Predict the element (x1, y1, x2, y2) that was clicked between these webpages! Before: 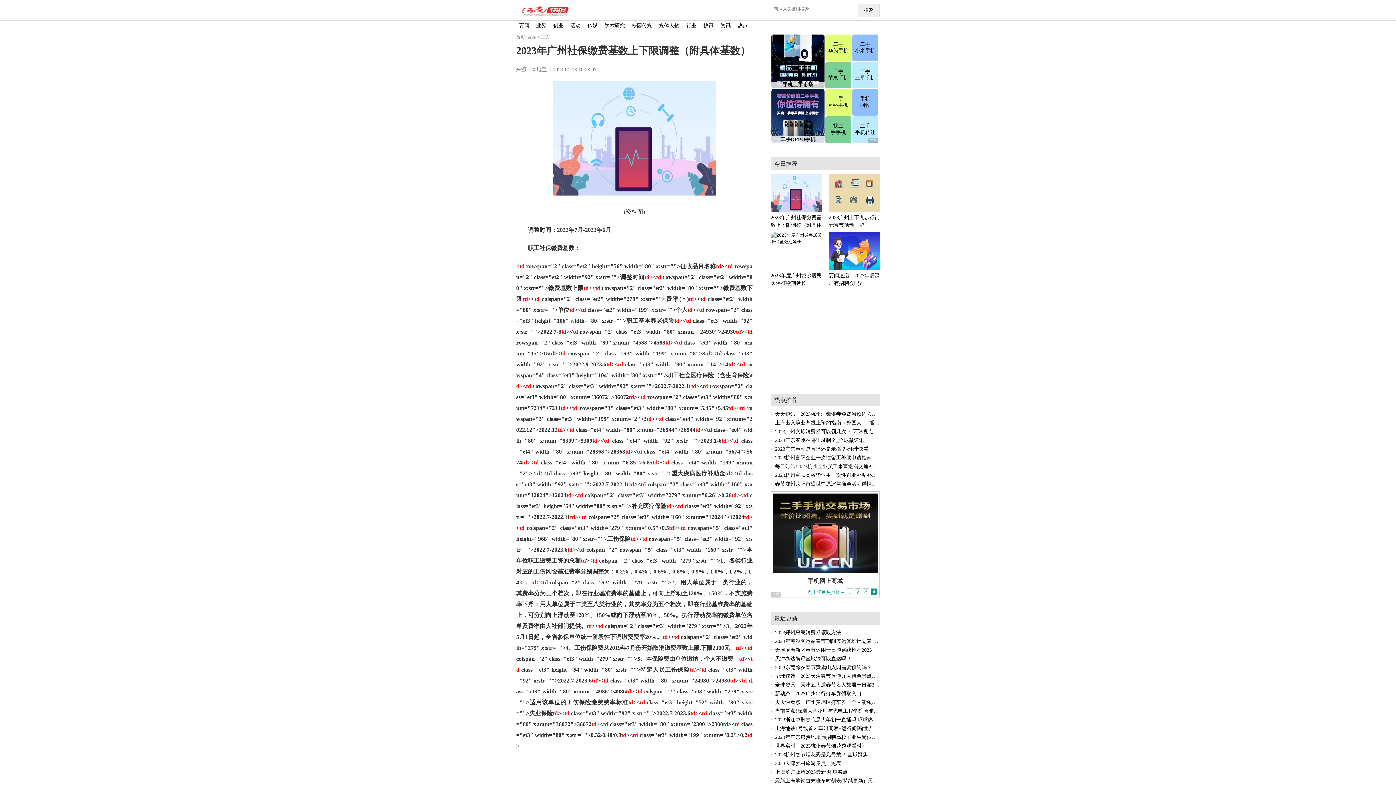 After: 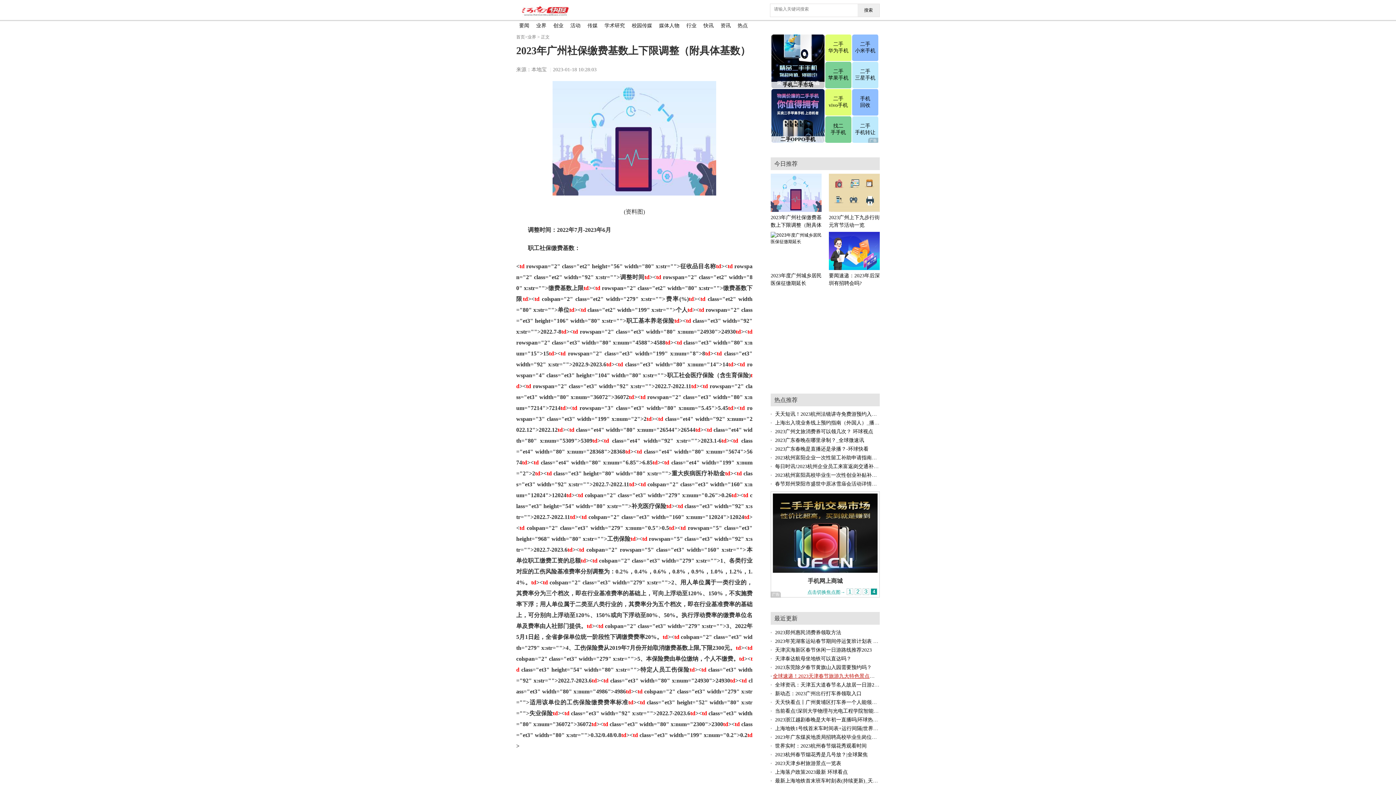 Action: label: 全球速递！2023天津春节旅游九大特色景点推荐 bbox: (775, 673, 882, 679)